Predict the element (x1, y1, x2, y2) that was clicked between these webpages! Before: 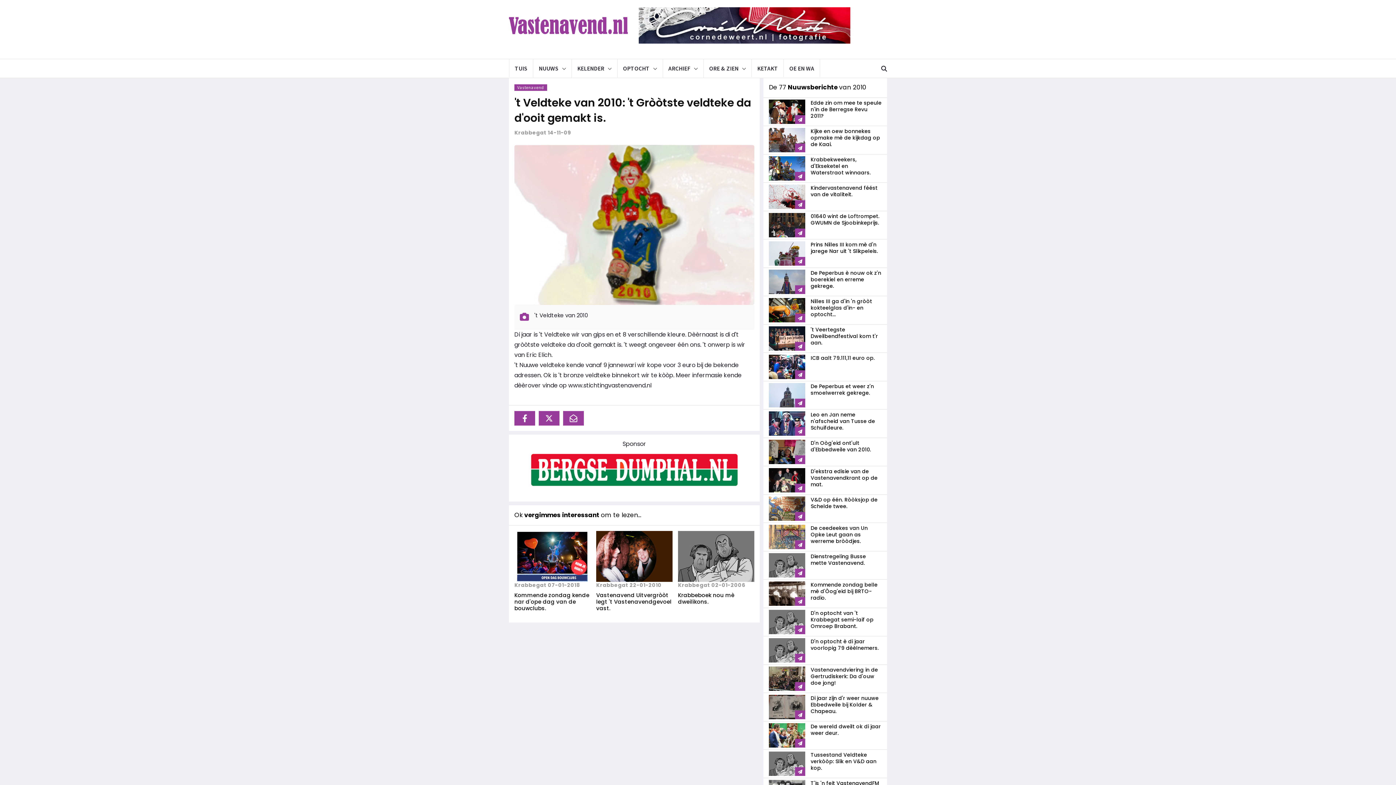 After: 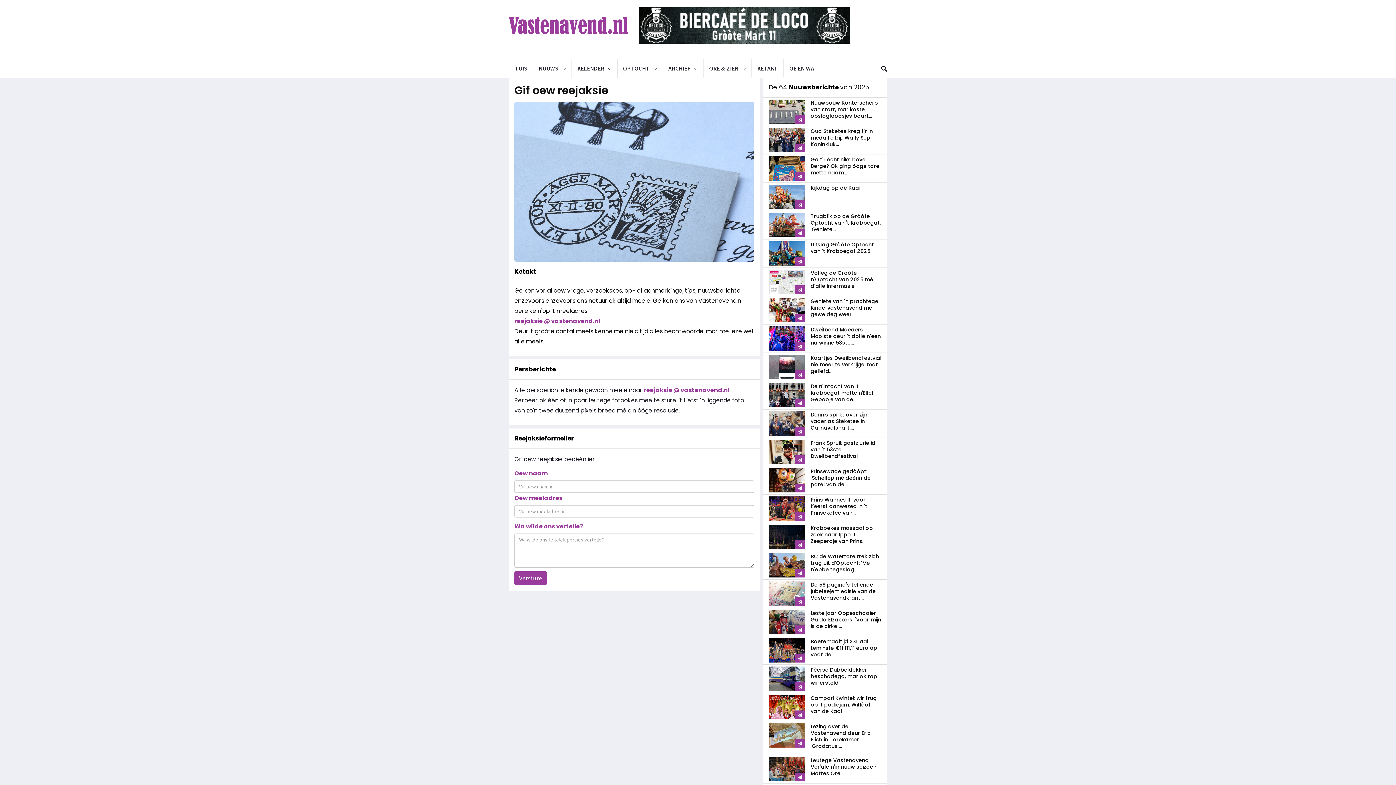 Action: label: KETAKT bbox: (752, 59, 783, 77)